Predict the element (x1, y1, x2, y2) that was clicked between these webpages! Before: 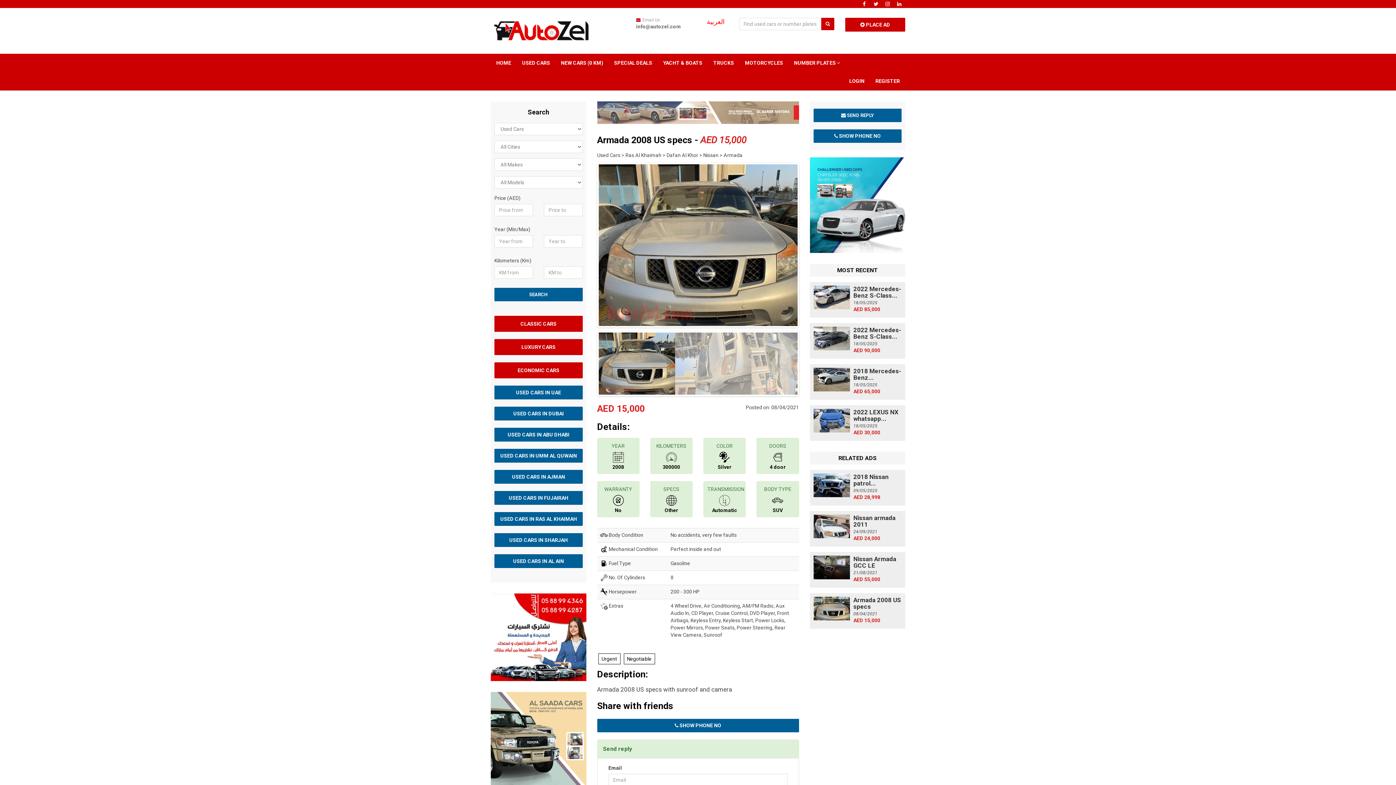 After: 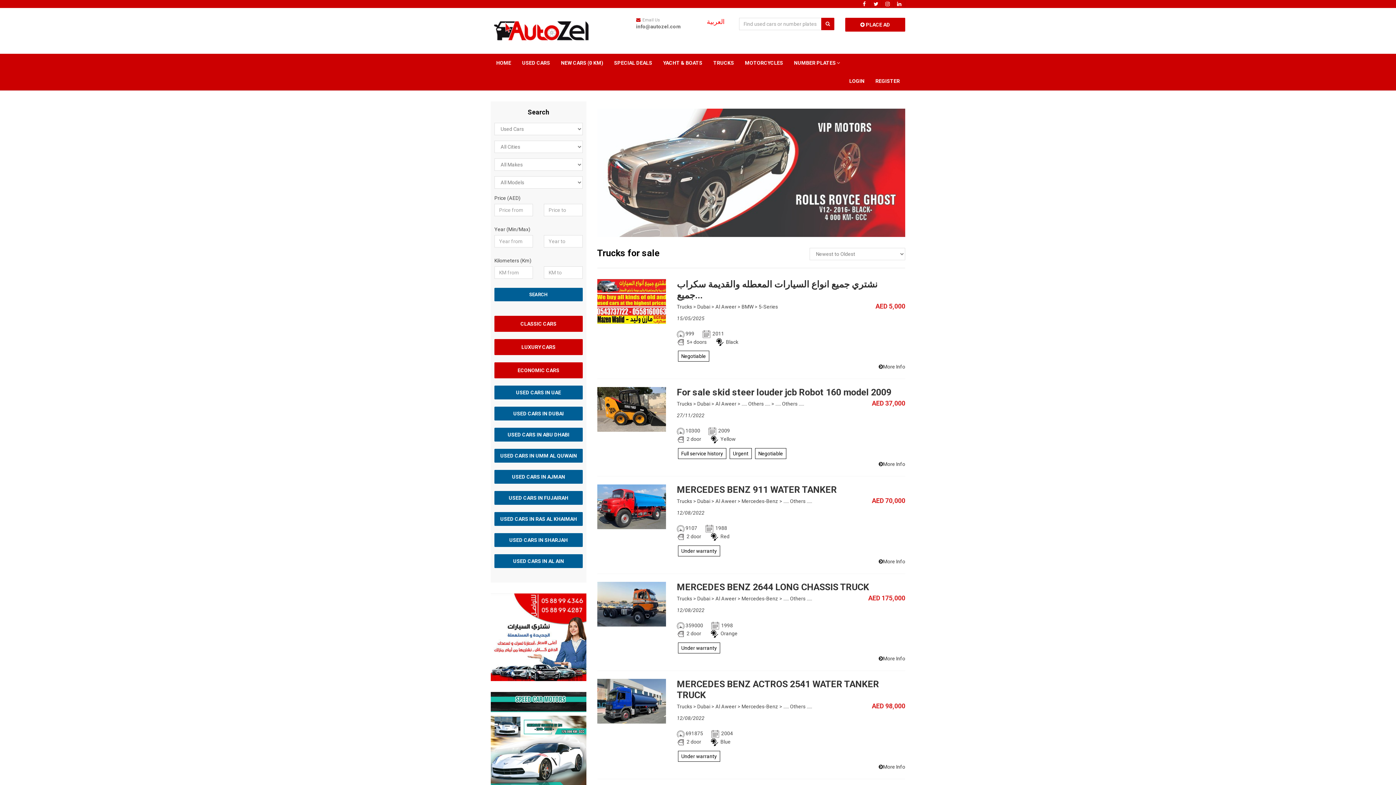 Action: bbox: (708, 53, 739, 72) label: TRUCKS